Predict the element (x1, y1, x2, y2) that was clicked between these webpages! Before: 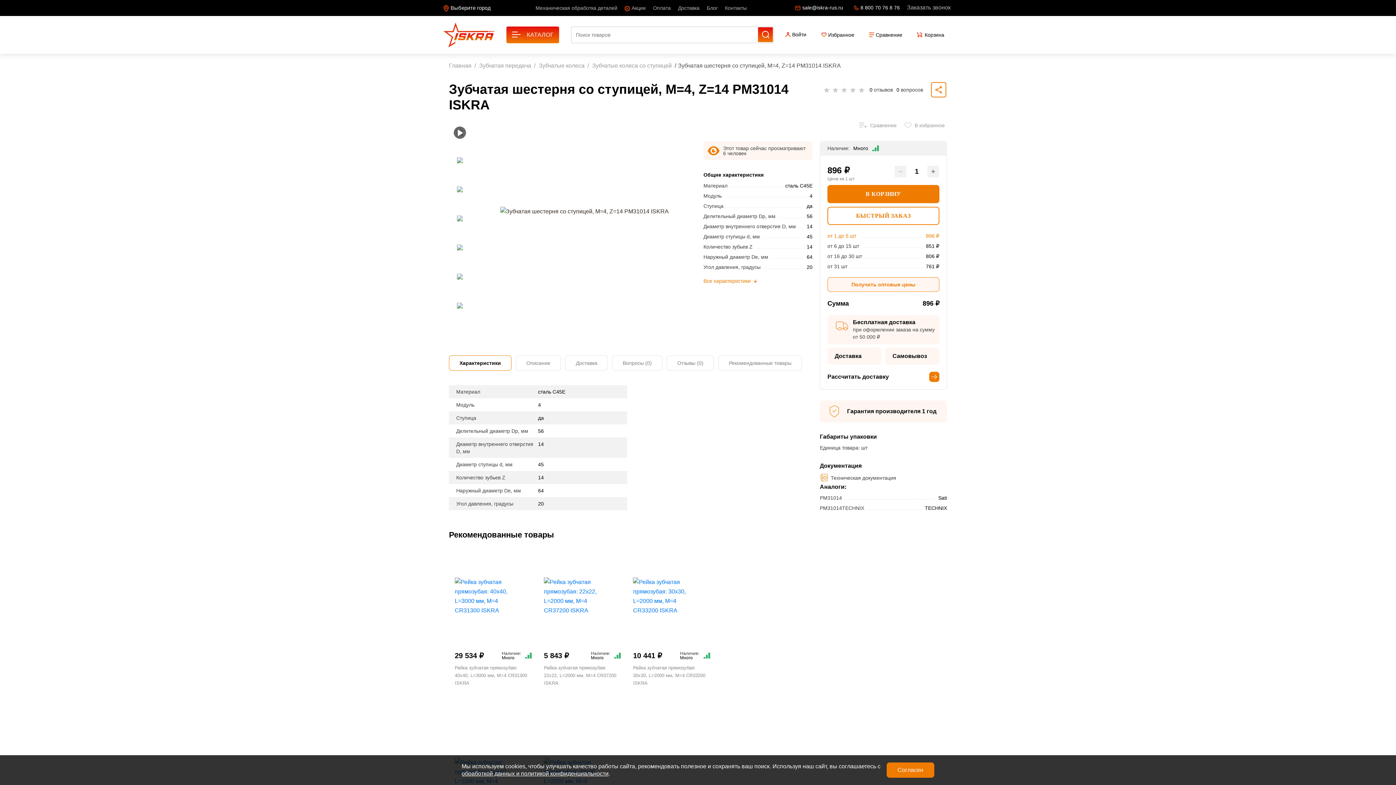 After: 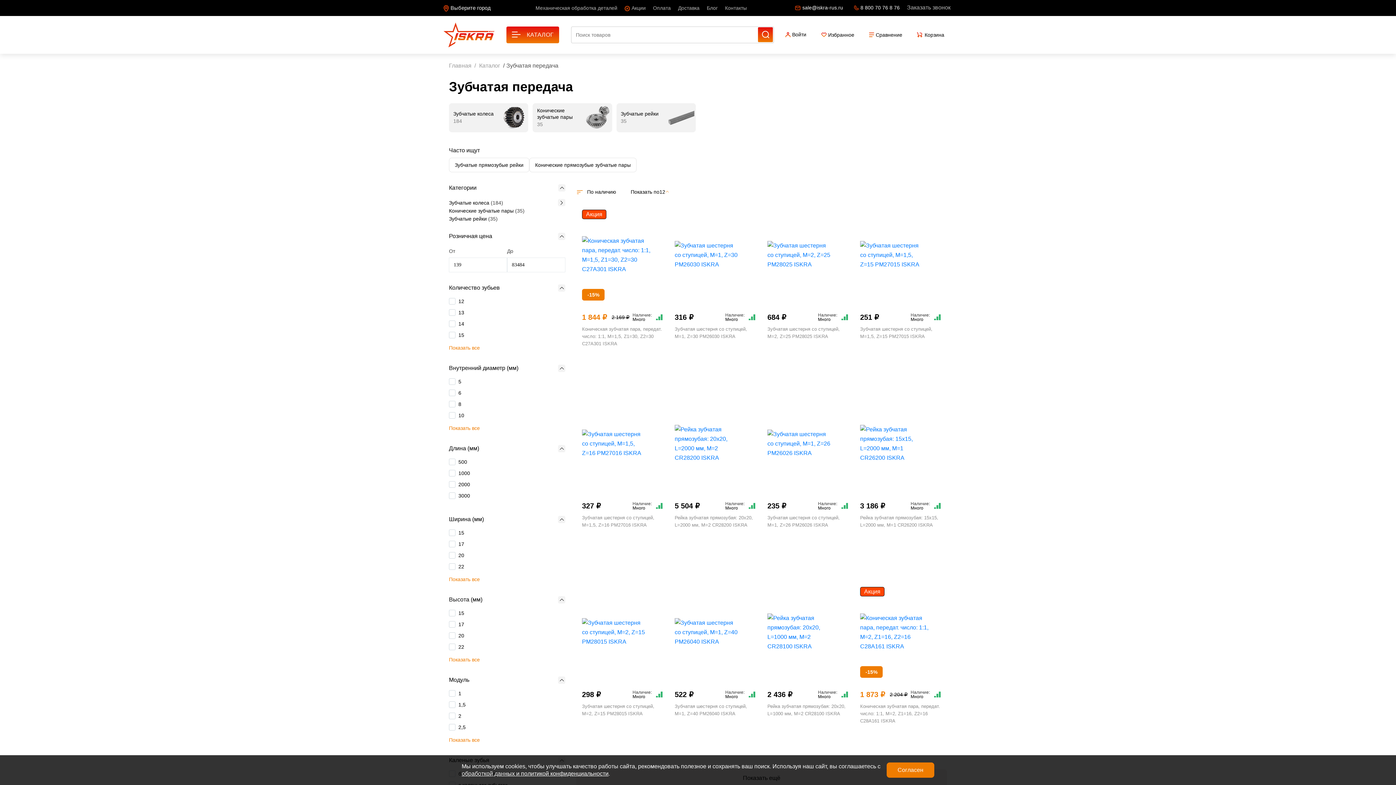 Action: label:  Зубчатая передача bbox: (474, 62, 532, 68)